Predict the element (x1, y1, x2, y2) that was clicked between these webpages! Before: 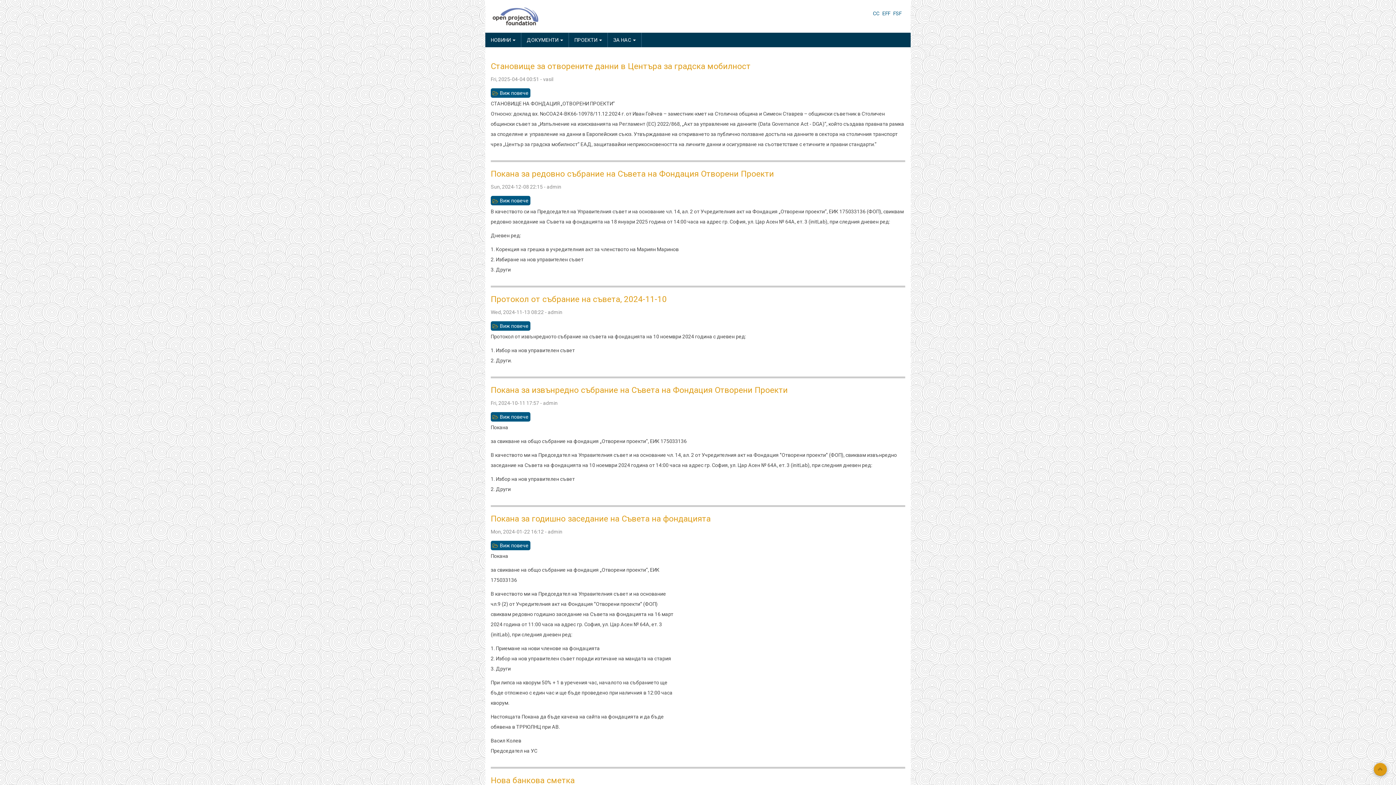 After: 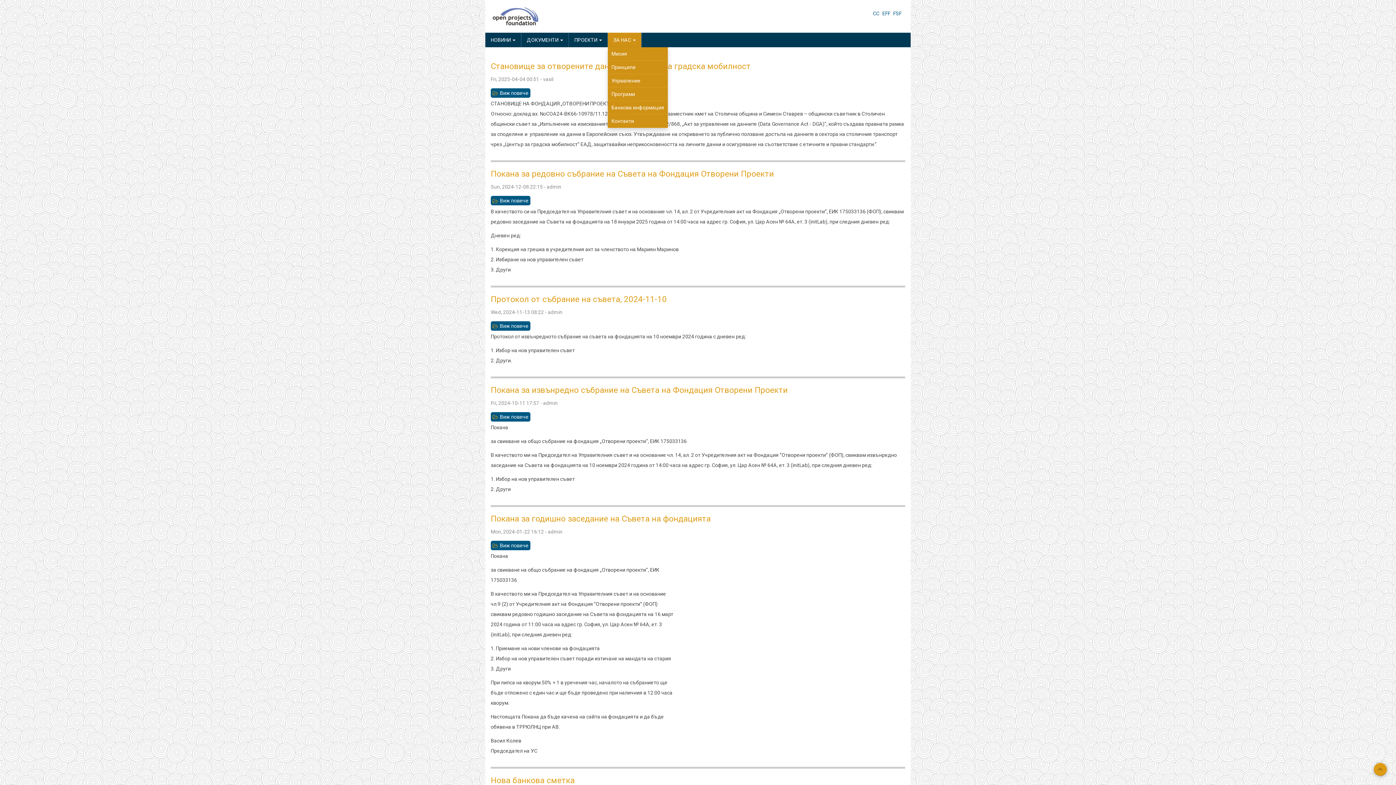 Action: bbox: (608, 32, 641, 47) label: ЗА НАС 